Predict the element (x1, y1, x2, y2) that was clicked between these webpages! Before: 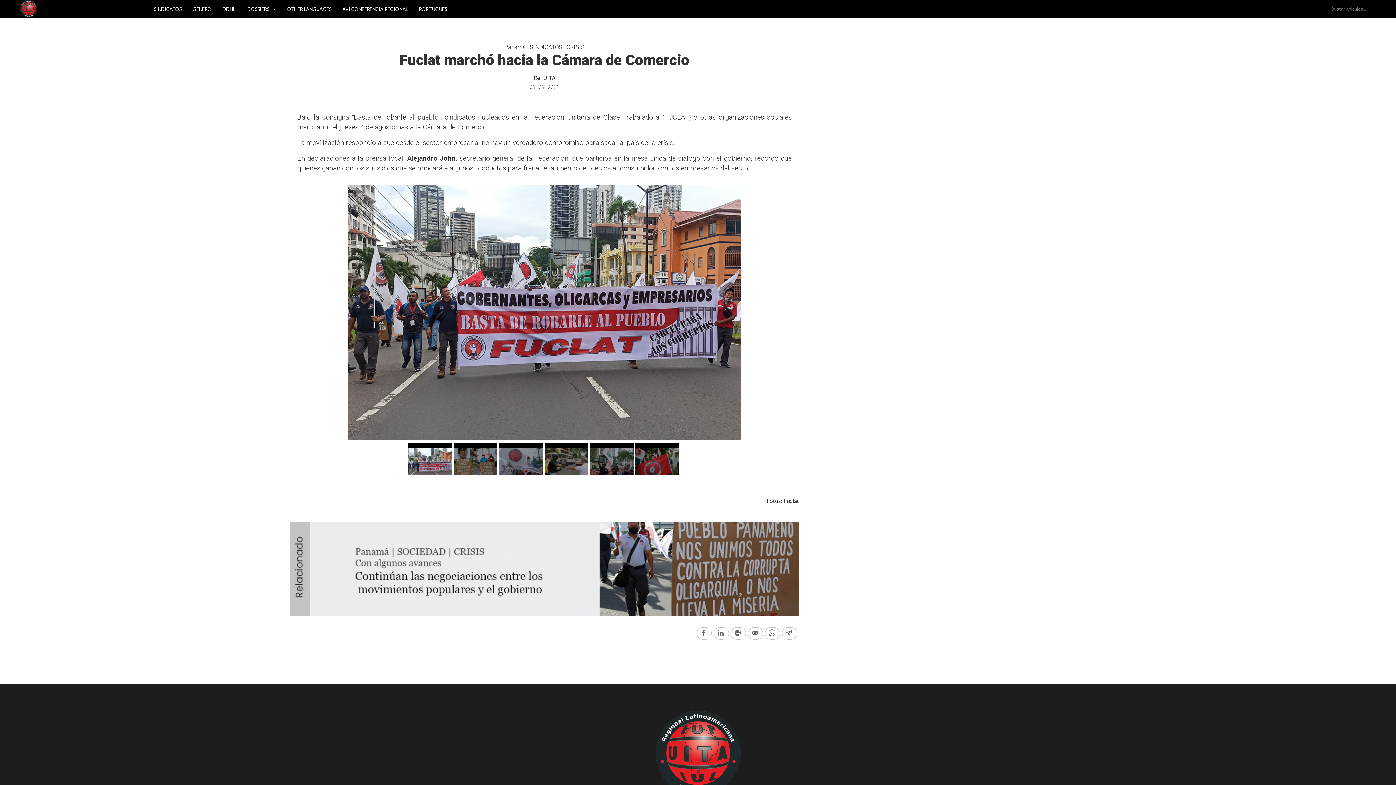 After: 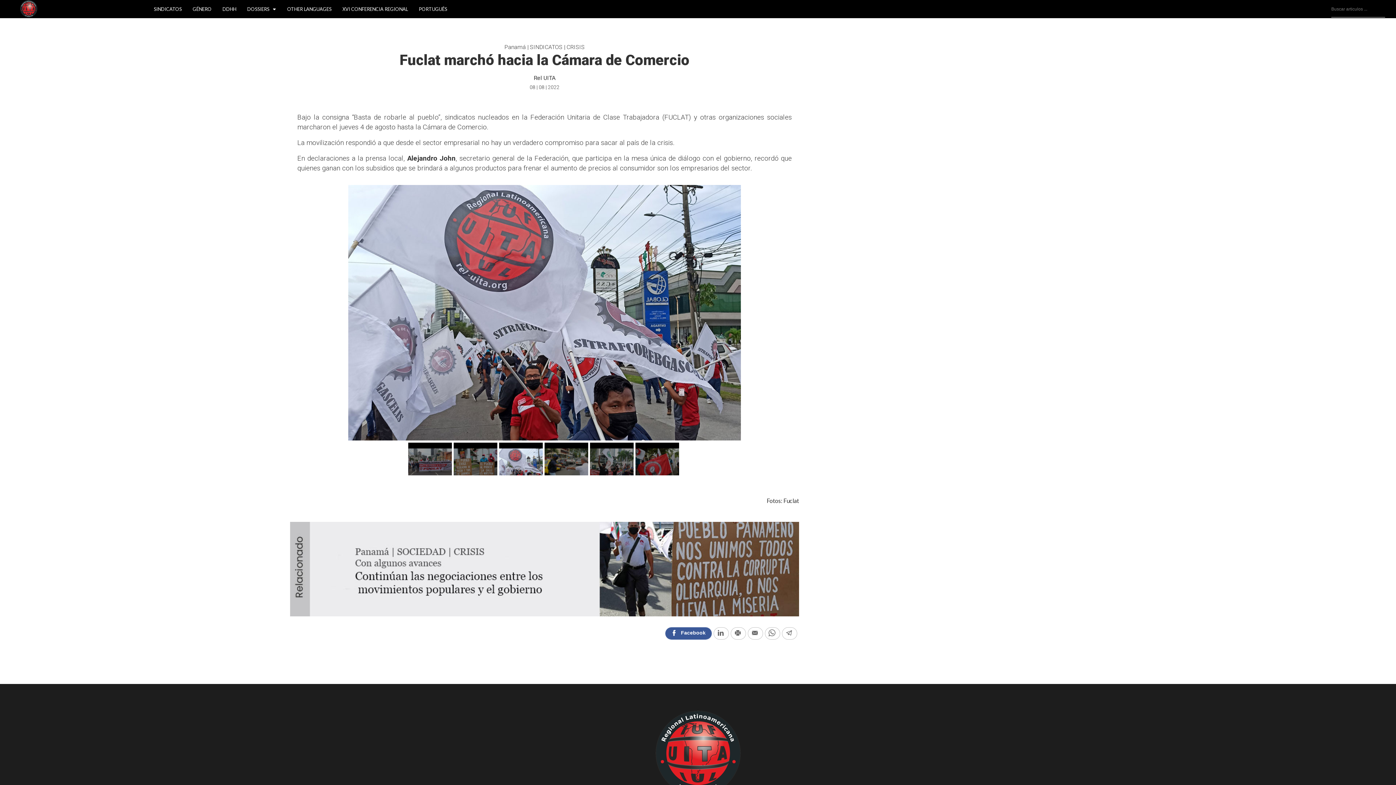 Action: label: Facebook bbox: (696, 627, 712, 639)